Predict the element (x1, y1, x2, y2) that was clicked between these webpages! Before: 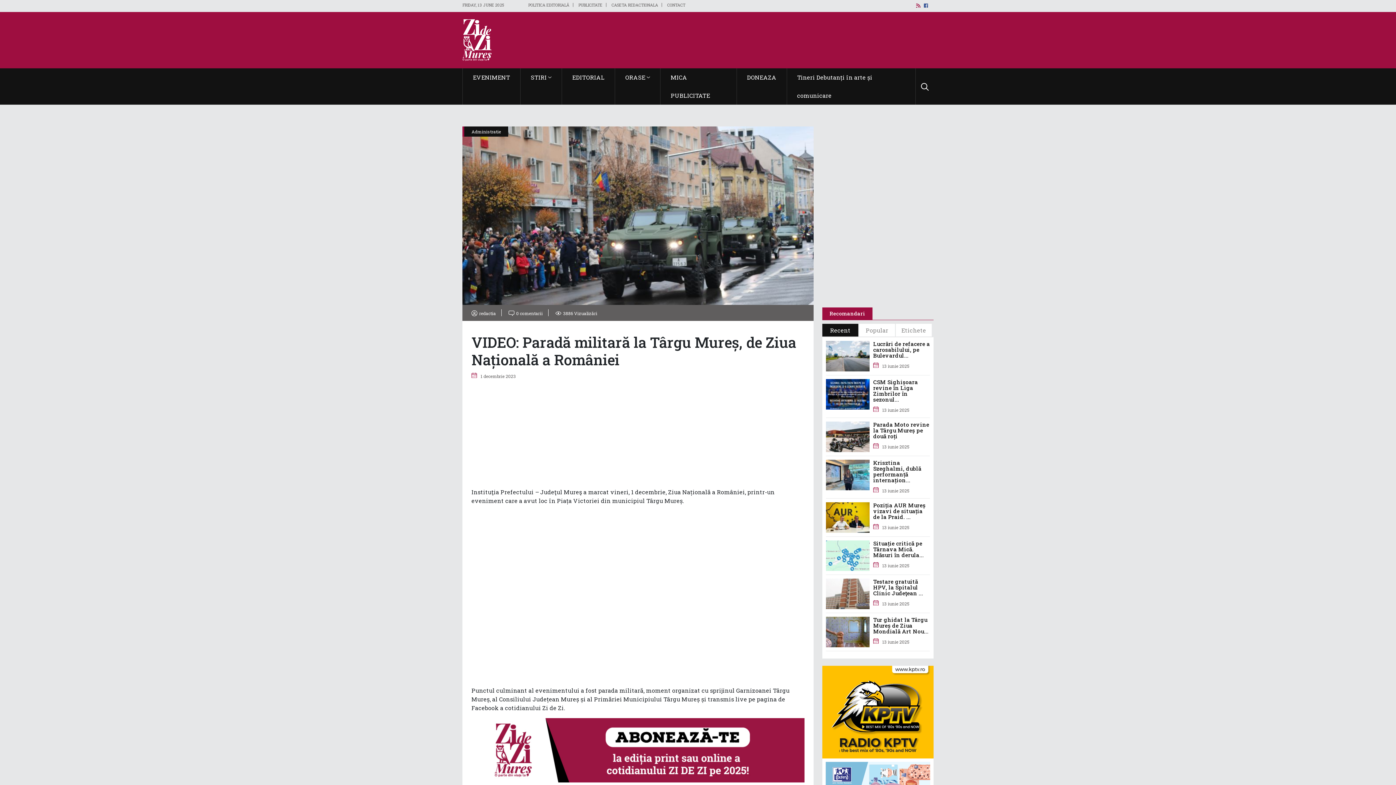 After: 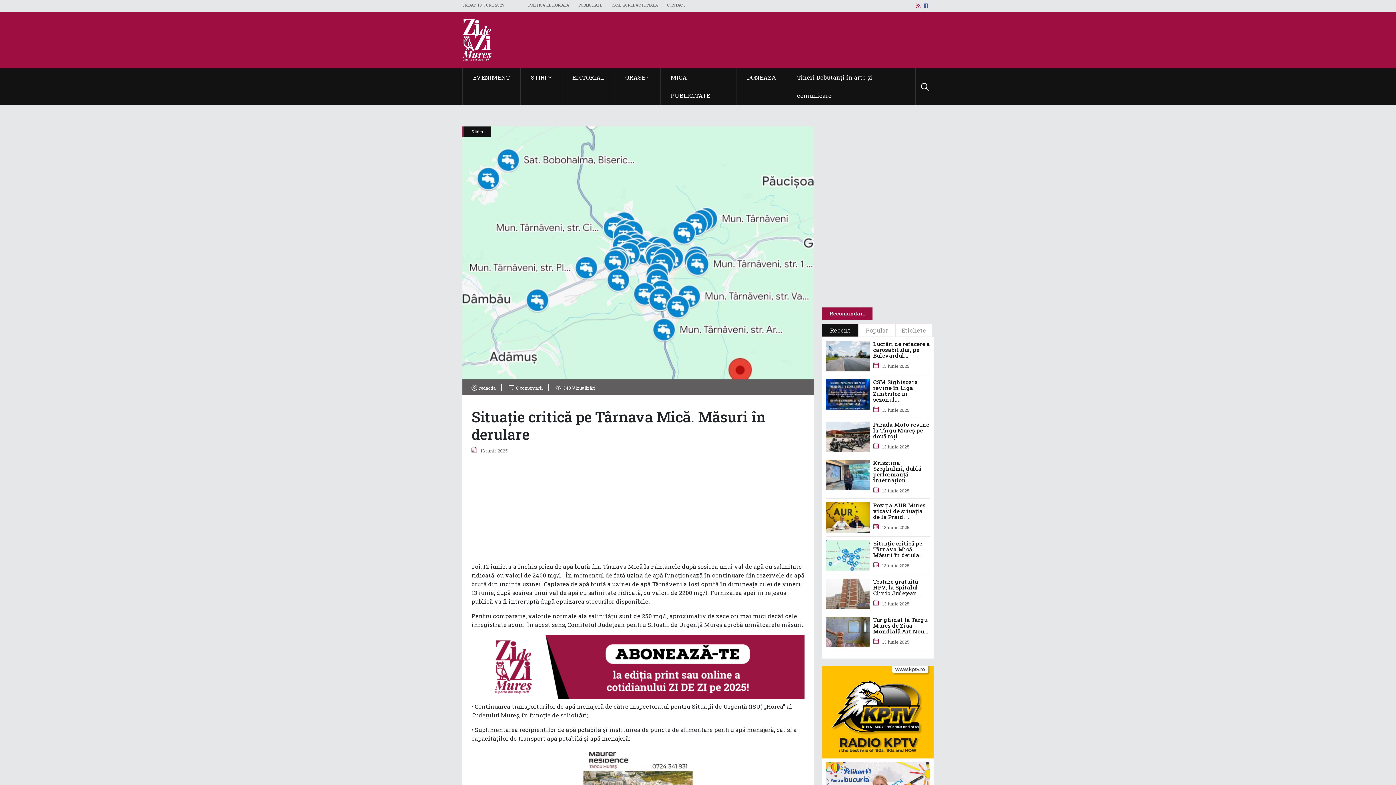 Action: label: Situație critică pe Târnava Mică. Măsuri în derula...
13 iunie 2025 bbox: (826, 540, 930, 569)